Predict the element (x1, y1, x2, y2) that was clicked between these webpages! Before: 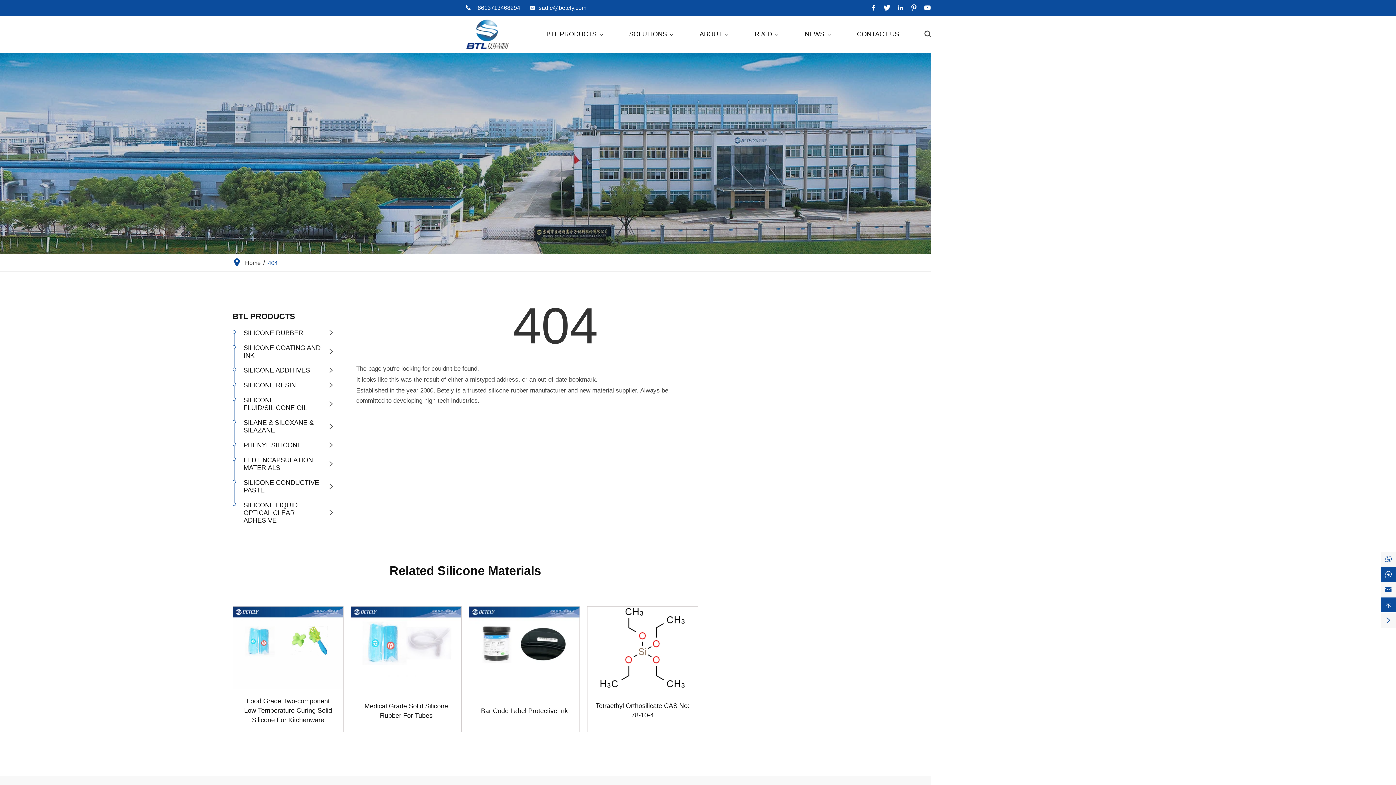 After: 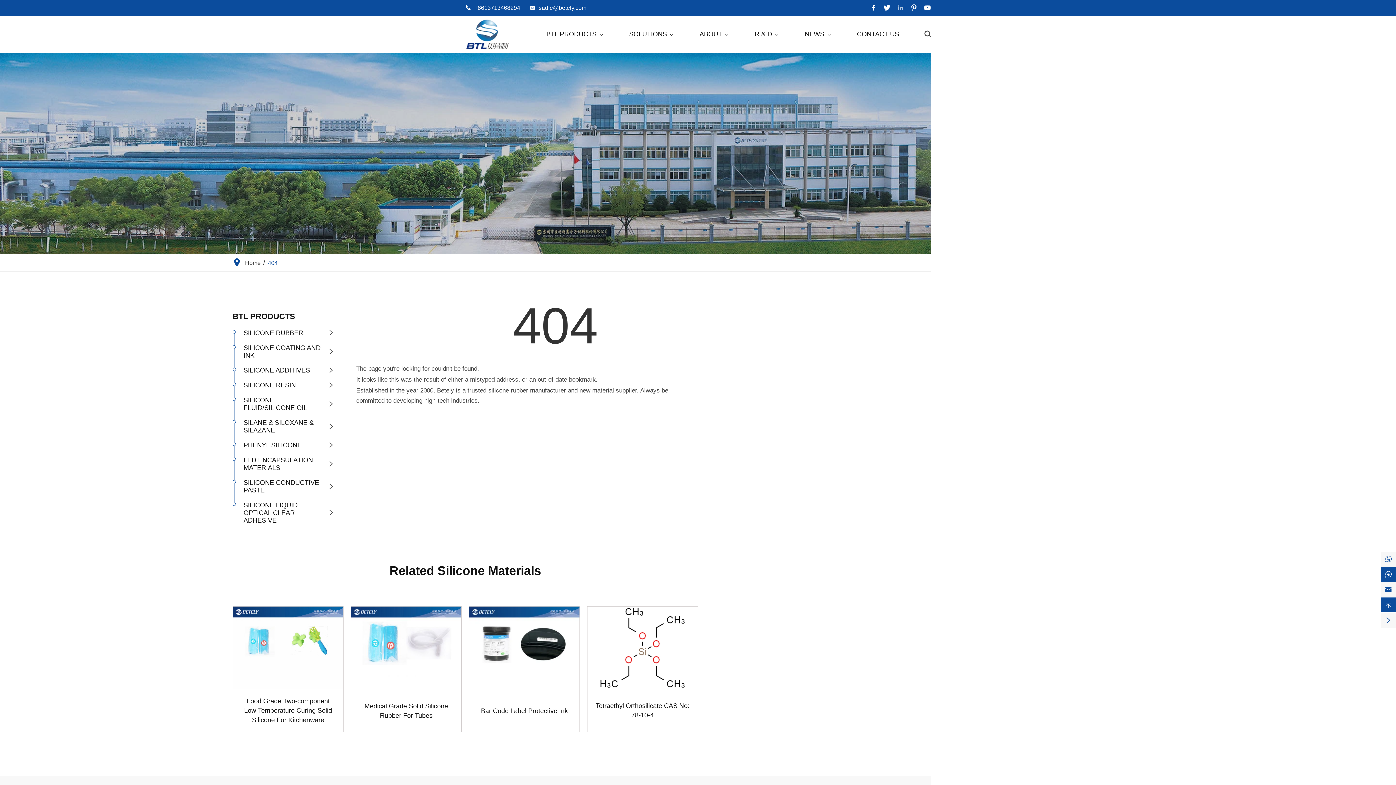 Action: bbox: (897, 5, 904, 11) label: 